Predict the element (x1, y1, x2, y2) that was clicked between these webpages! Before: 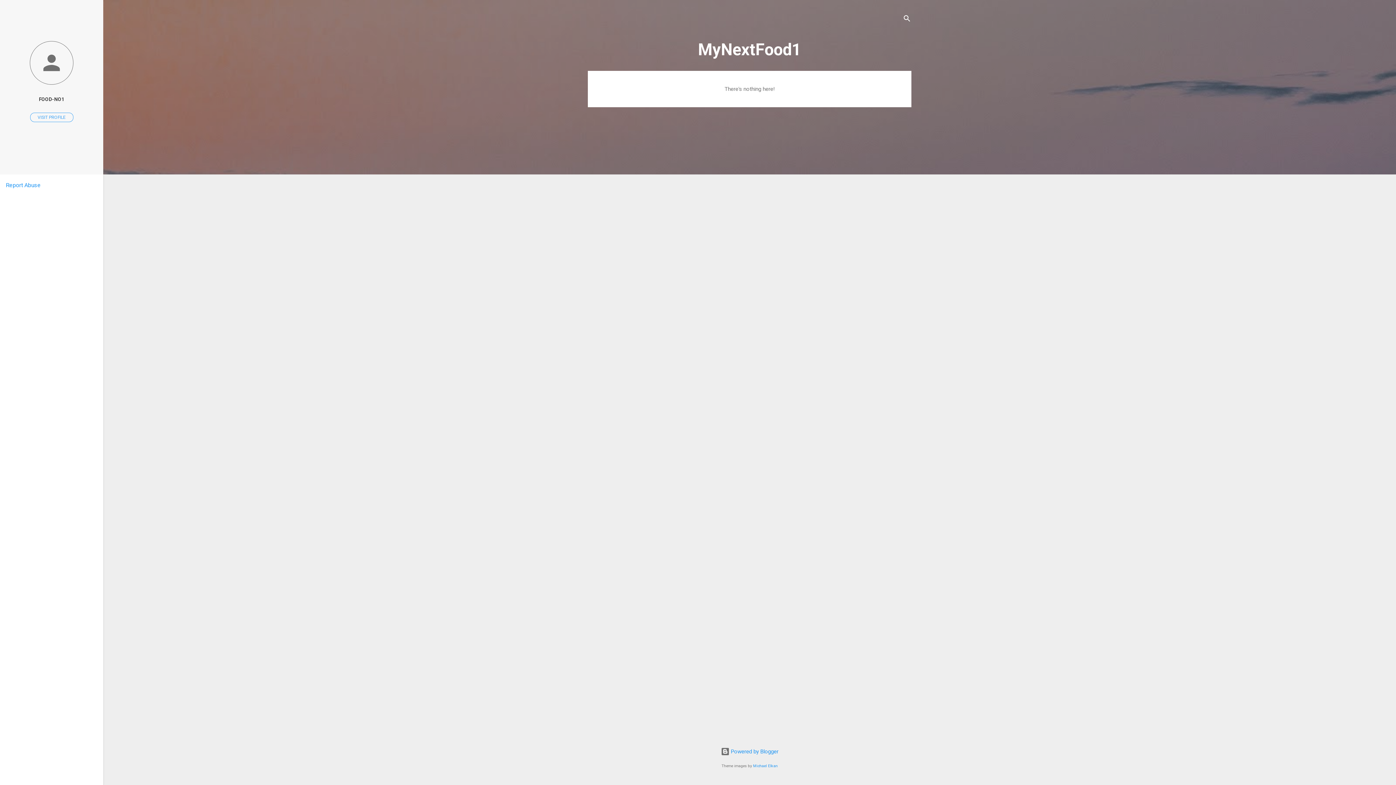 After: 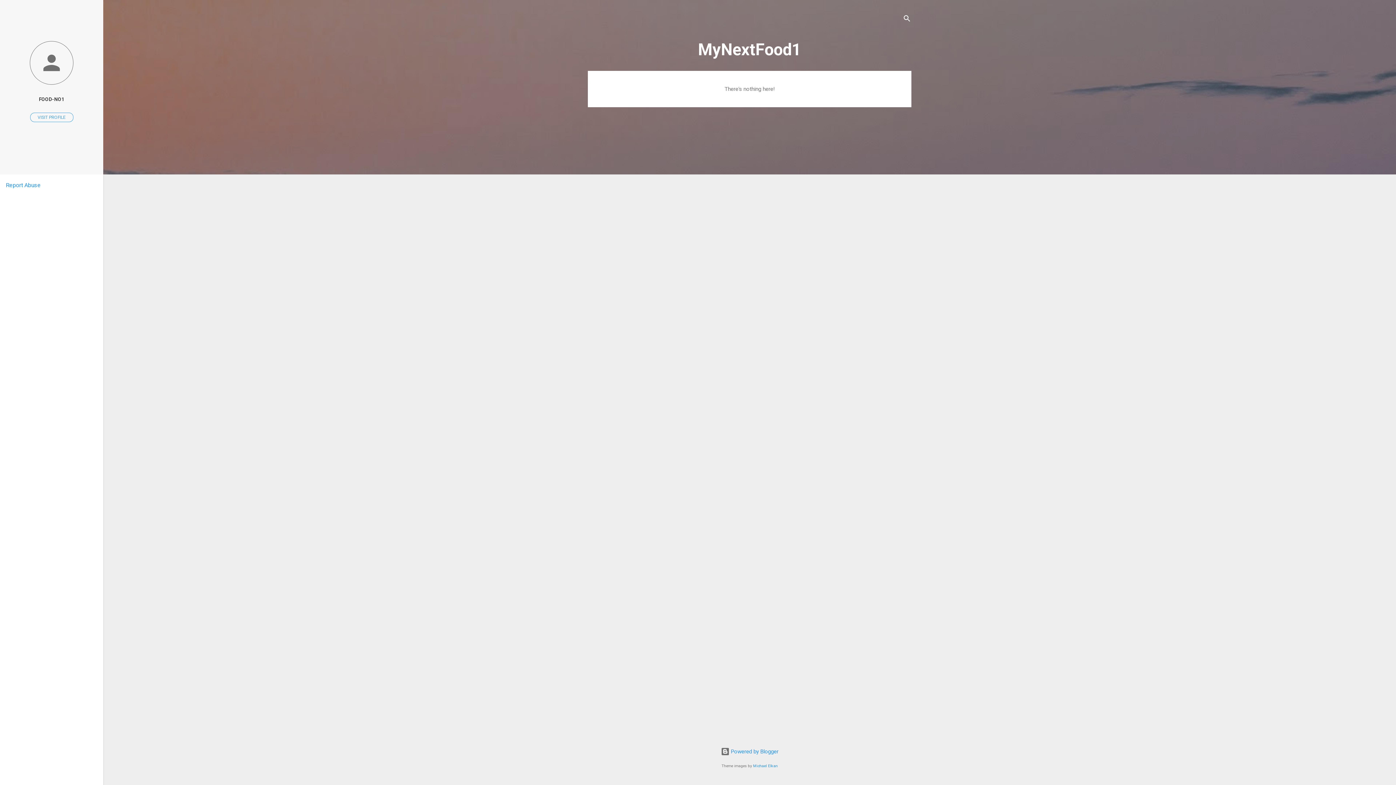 Action: label: Report Abuse bbox: (5, 181, 40, 188)